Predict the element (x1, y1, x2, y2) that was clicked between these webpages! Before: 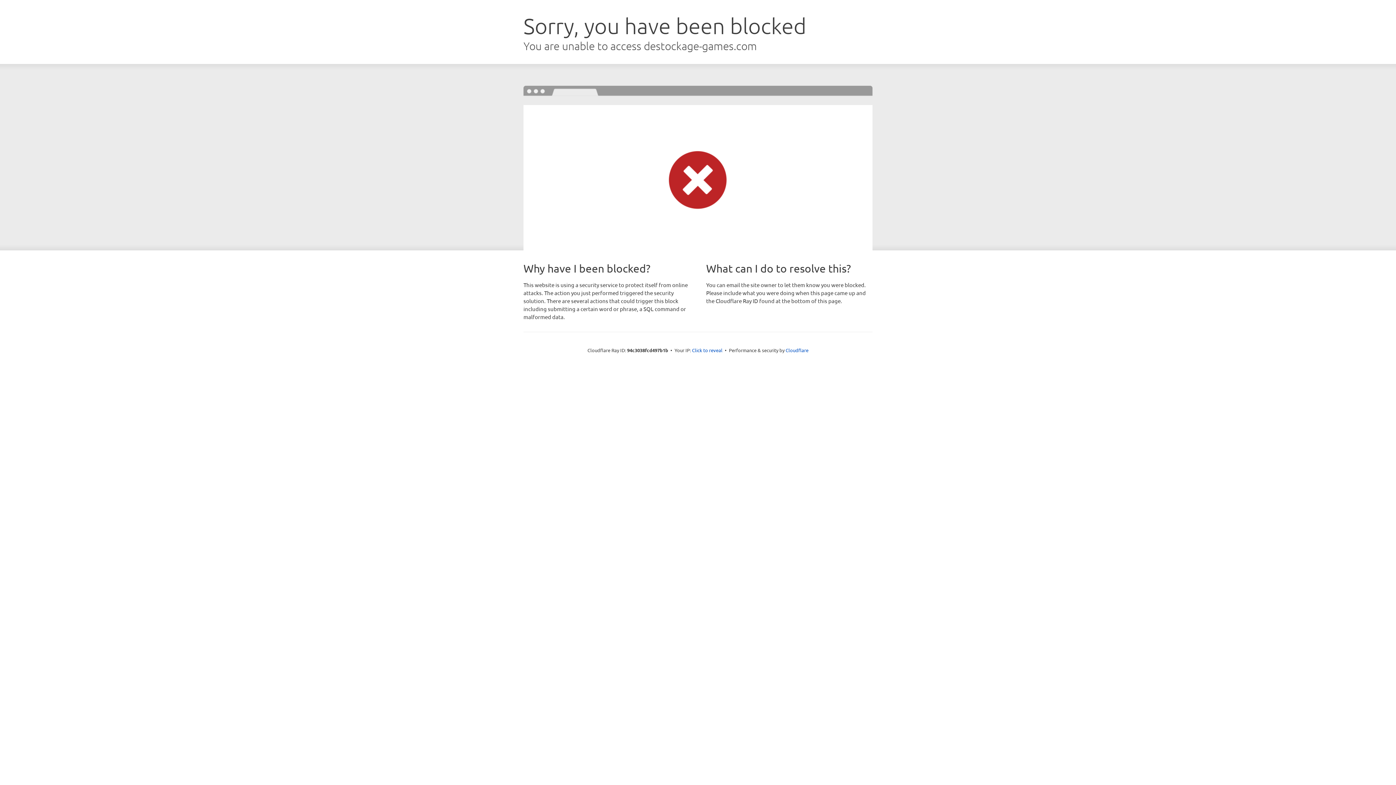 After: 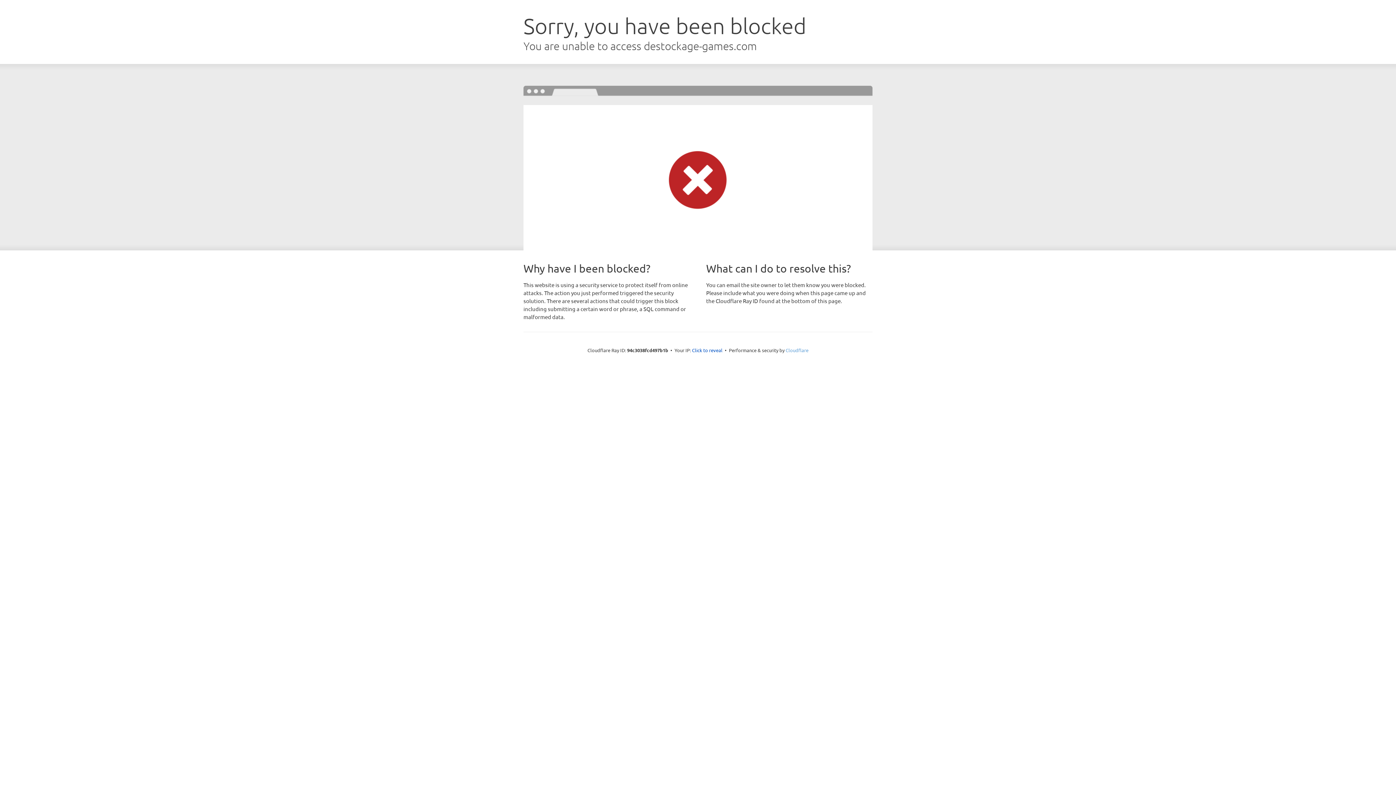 Action: label: Cloudflare bbox: (785, 347, 808, 353)